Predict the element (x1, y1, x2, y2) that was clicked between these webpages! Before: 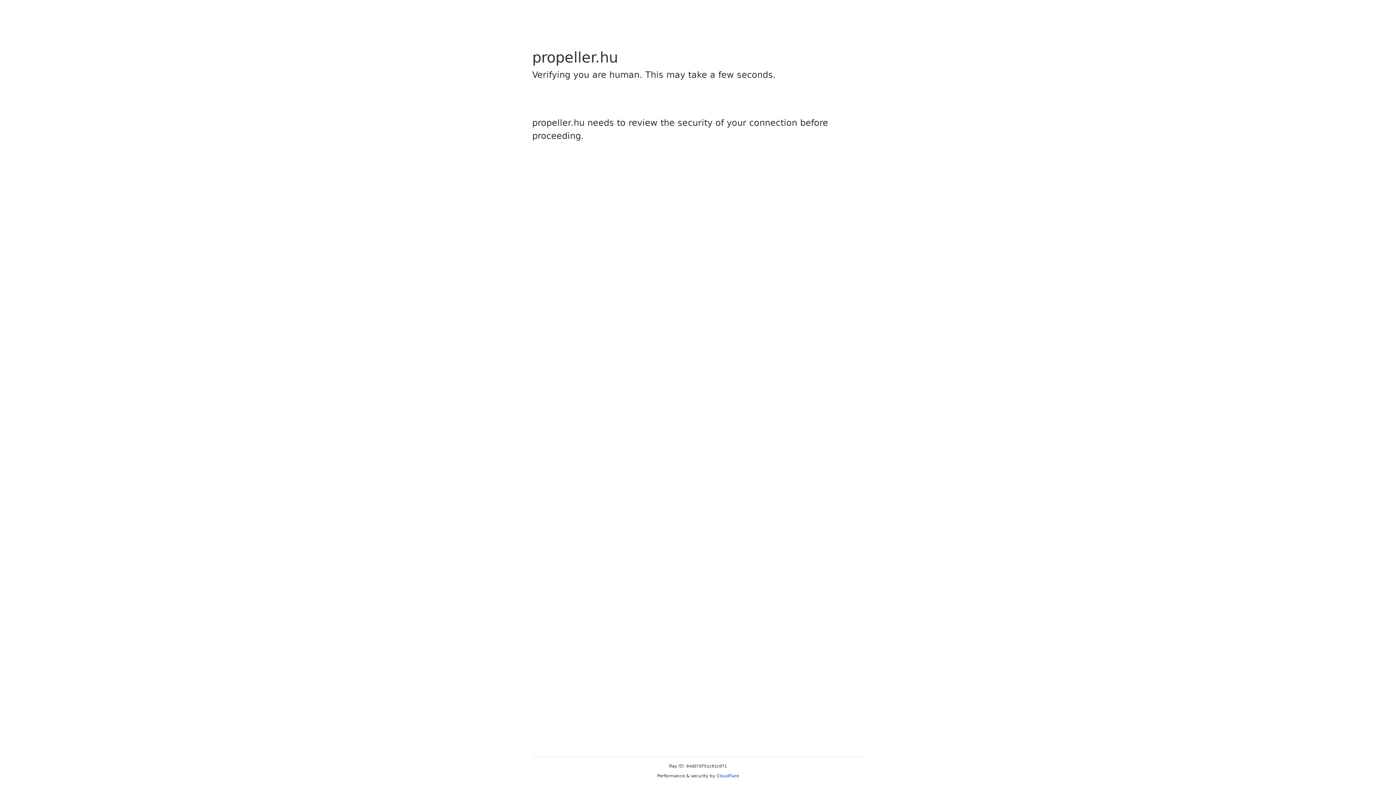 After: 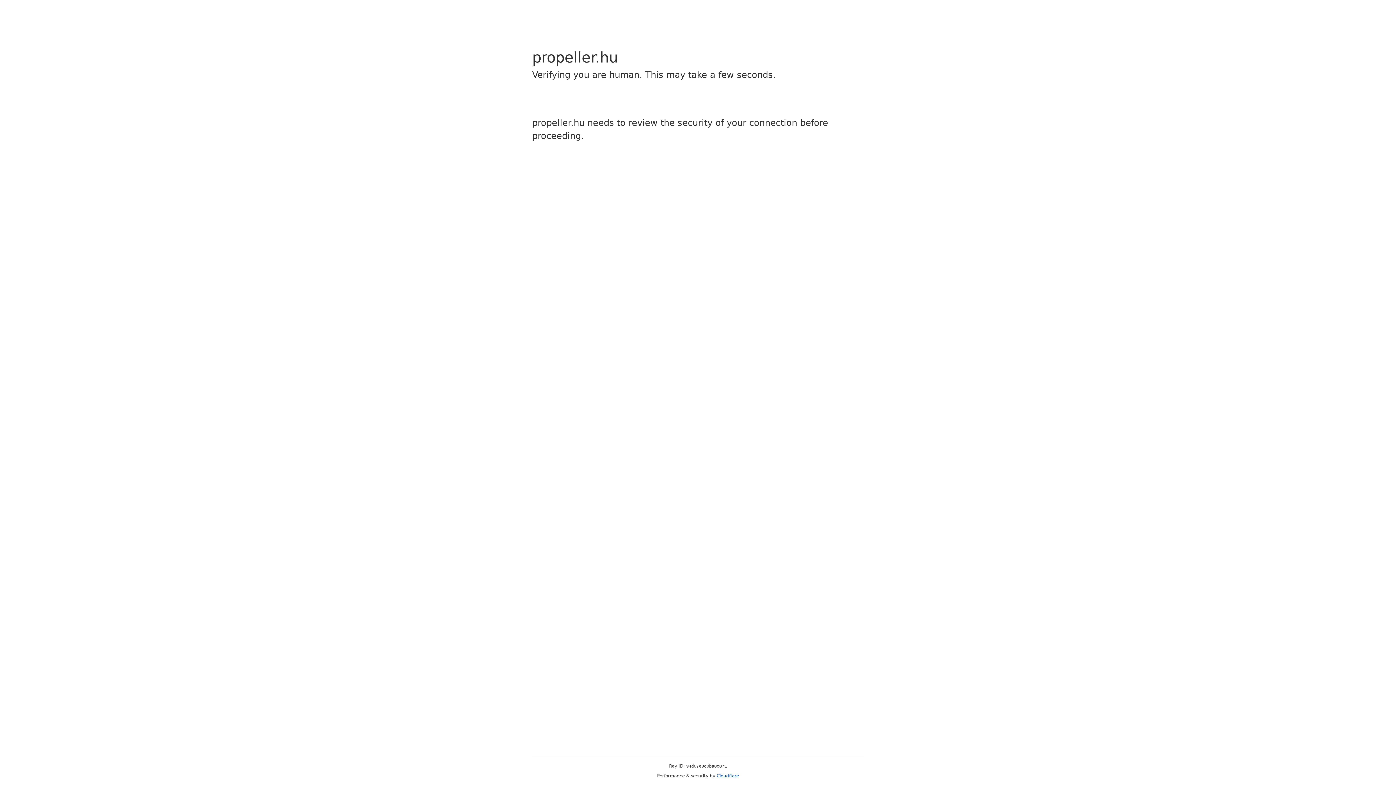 Action: bbox: (716, 773, 739, 778) label: Cloudflare